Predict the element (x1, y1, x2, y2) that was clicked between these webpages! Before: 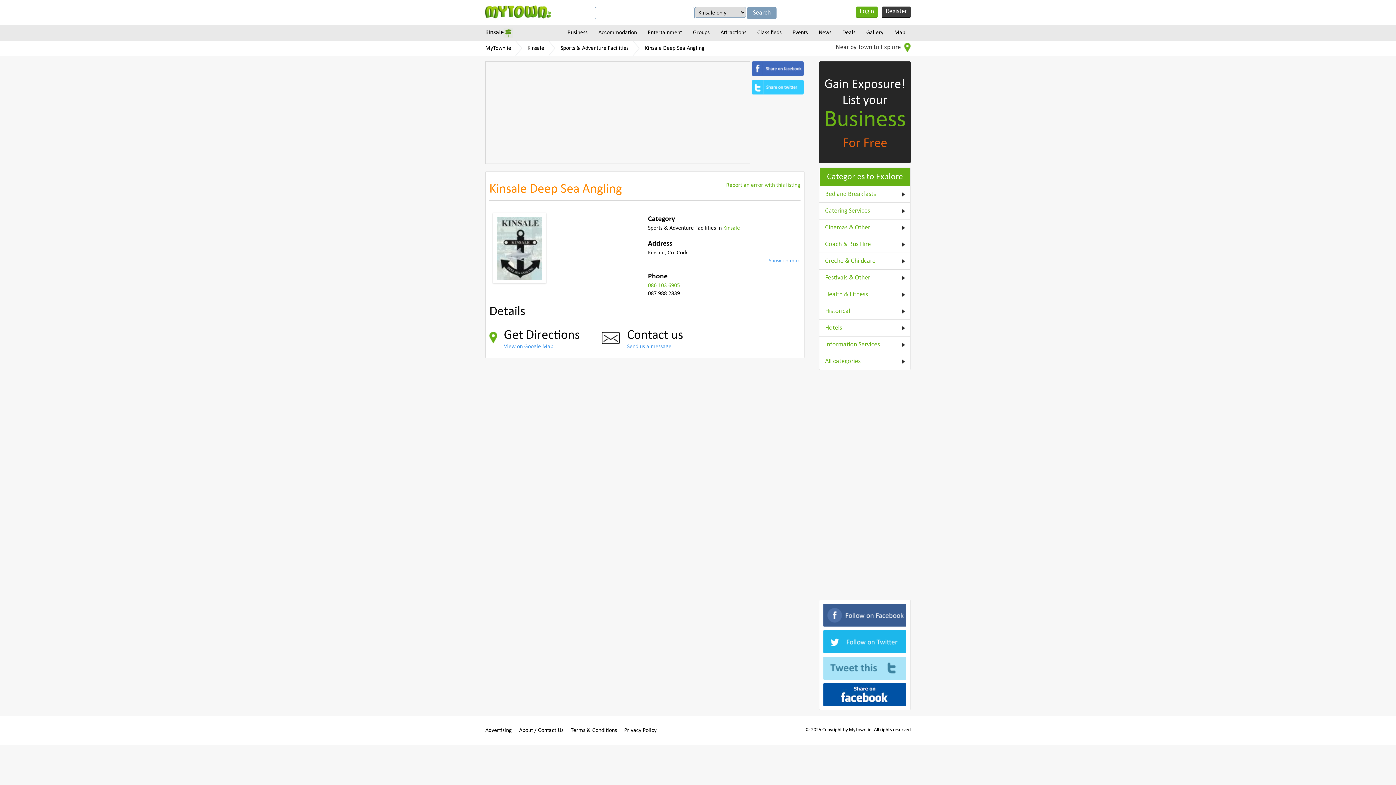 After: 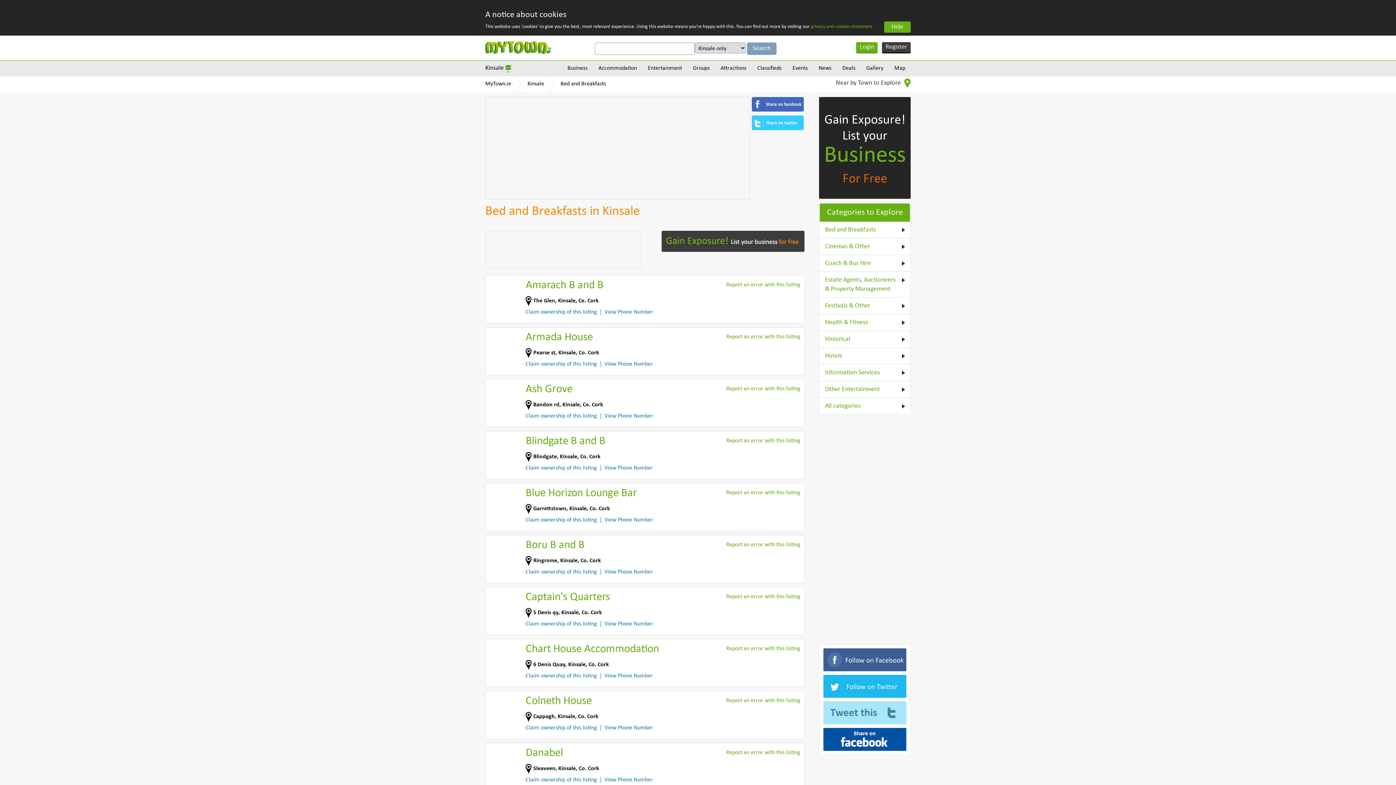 Action: bbox: (825, 189, 905, 198) label: Bed and Breakfasts